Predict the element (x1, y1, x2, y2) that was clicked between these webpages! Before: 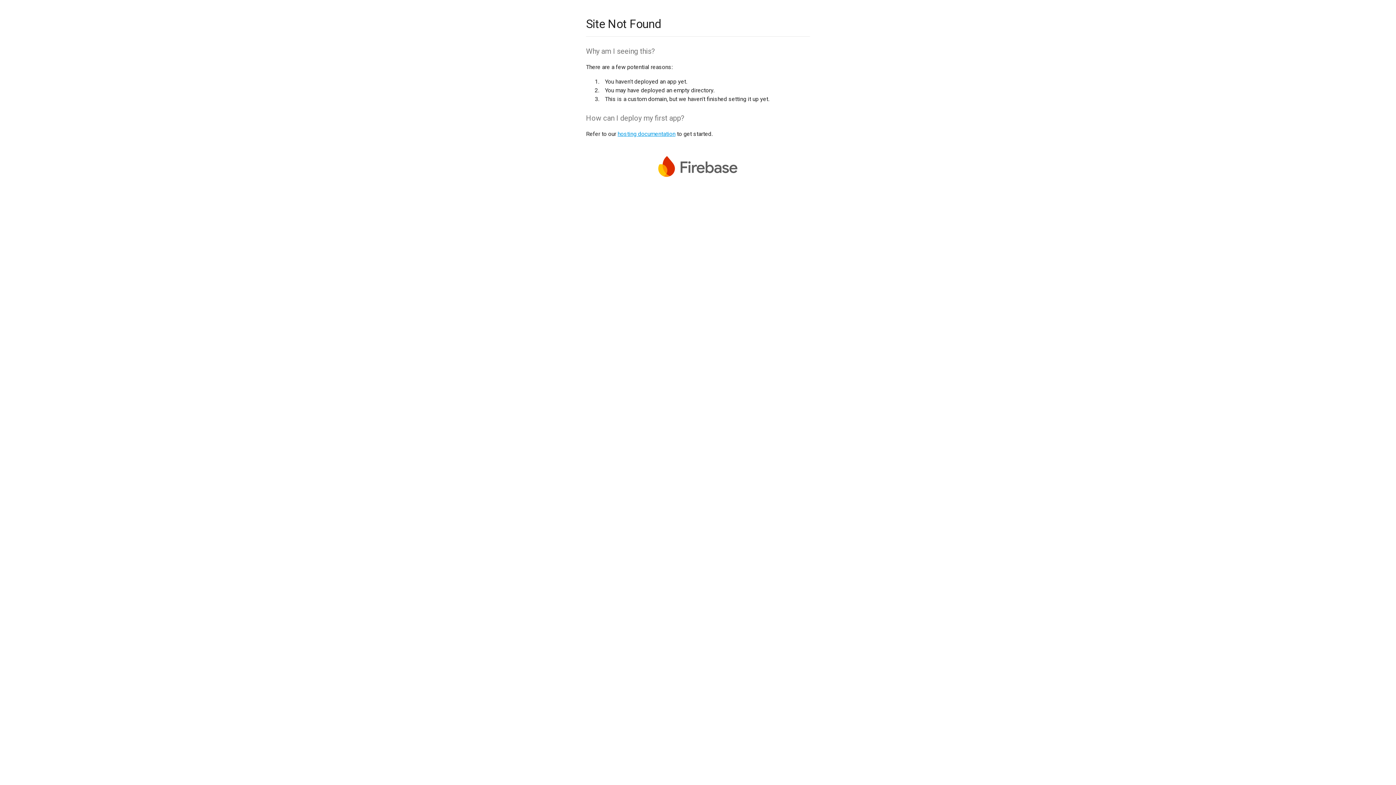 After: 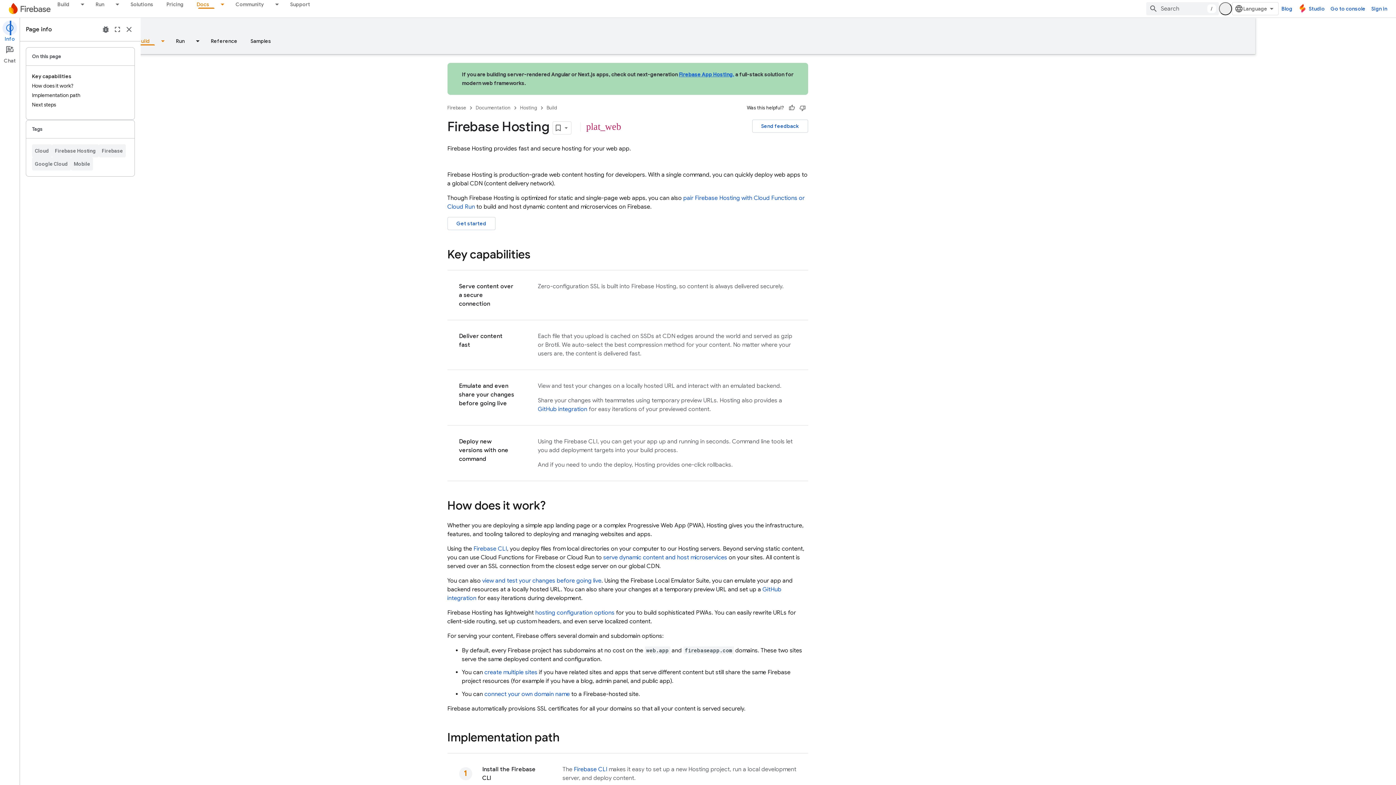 Action: label: hosting documentation bbox: (617, 130, 675, 137)